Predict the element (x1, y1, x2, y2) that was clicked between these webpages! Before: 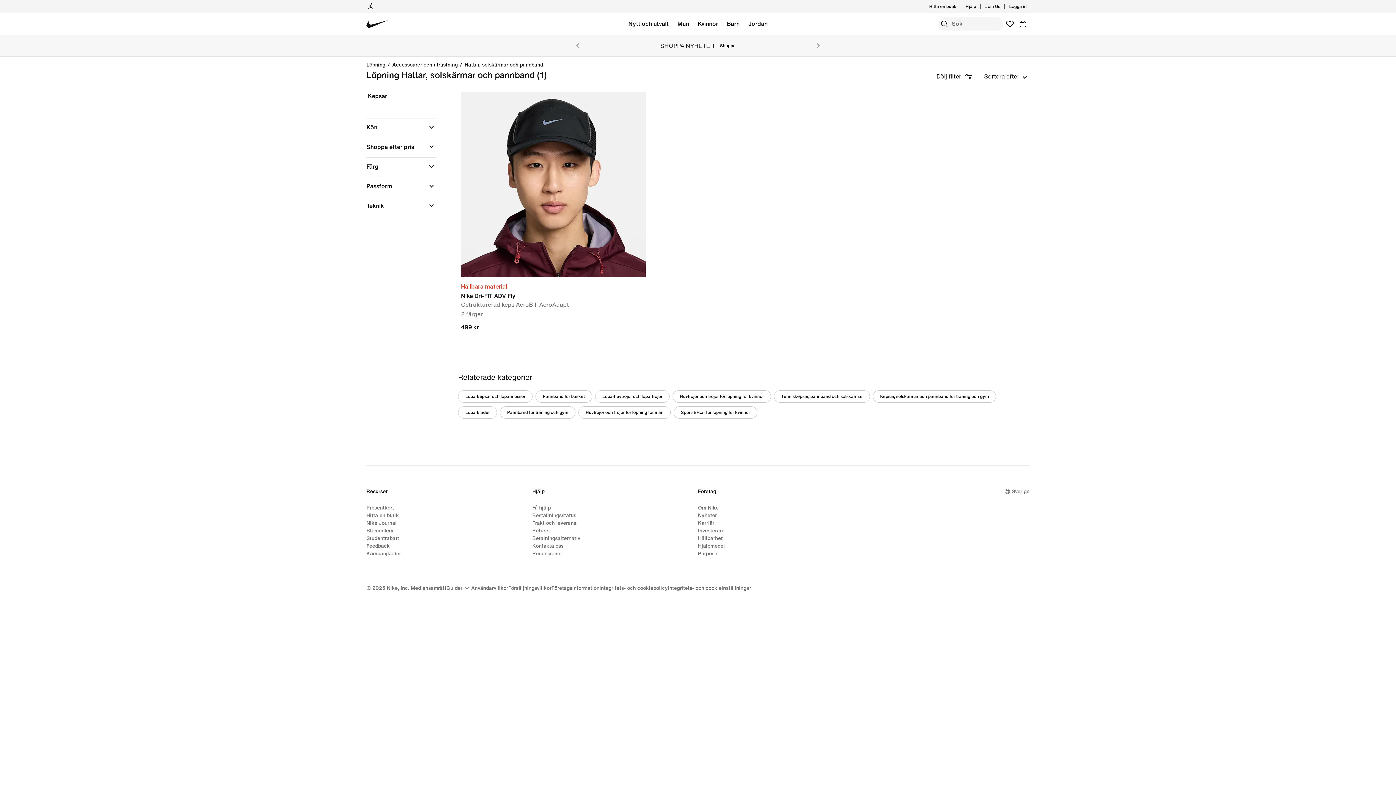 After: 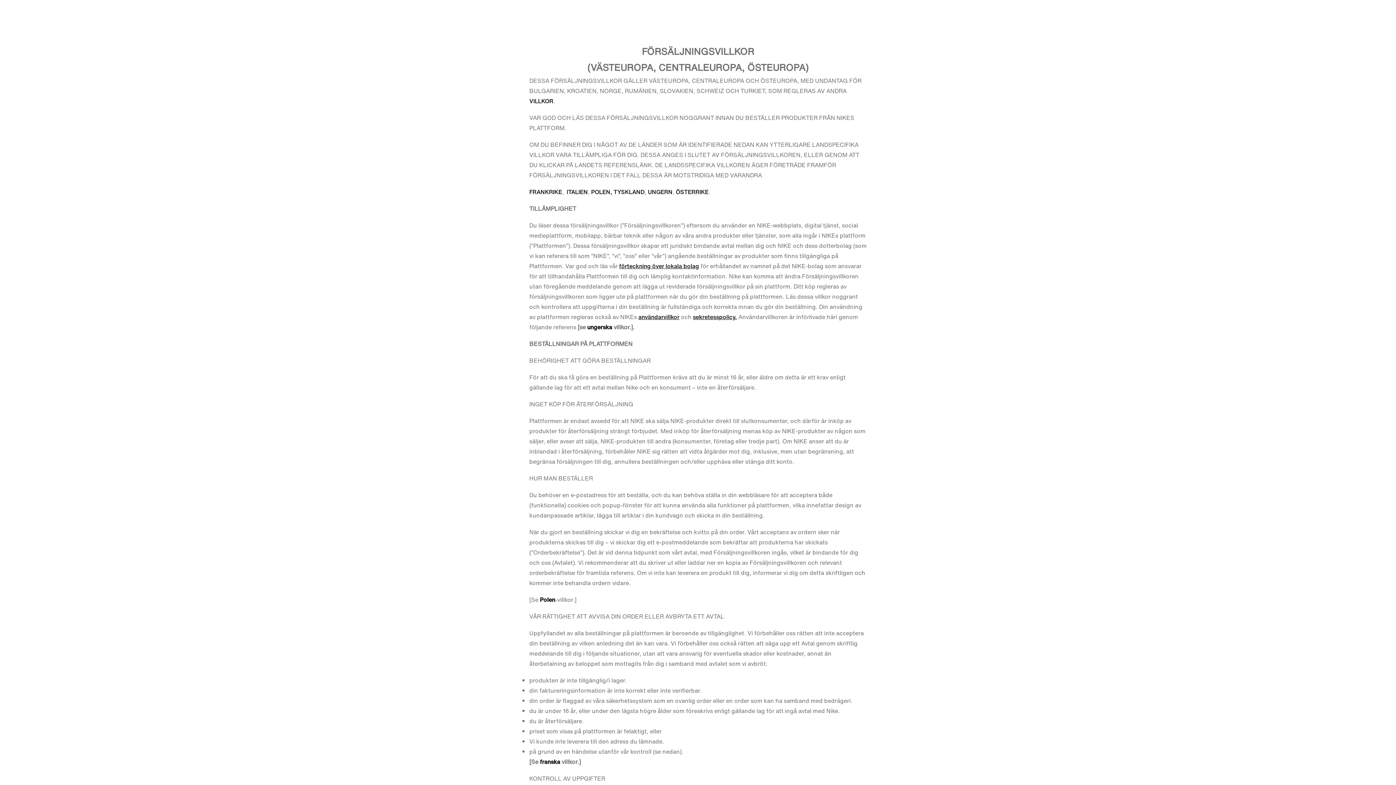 Action: bbox: (508, 584, 551, 592) label: Försäljningsvillkor